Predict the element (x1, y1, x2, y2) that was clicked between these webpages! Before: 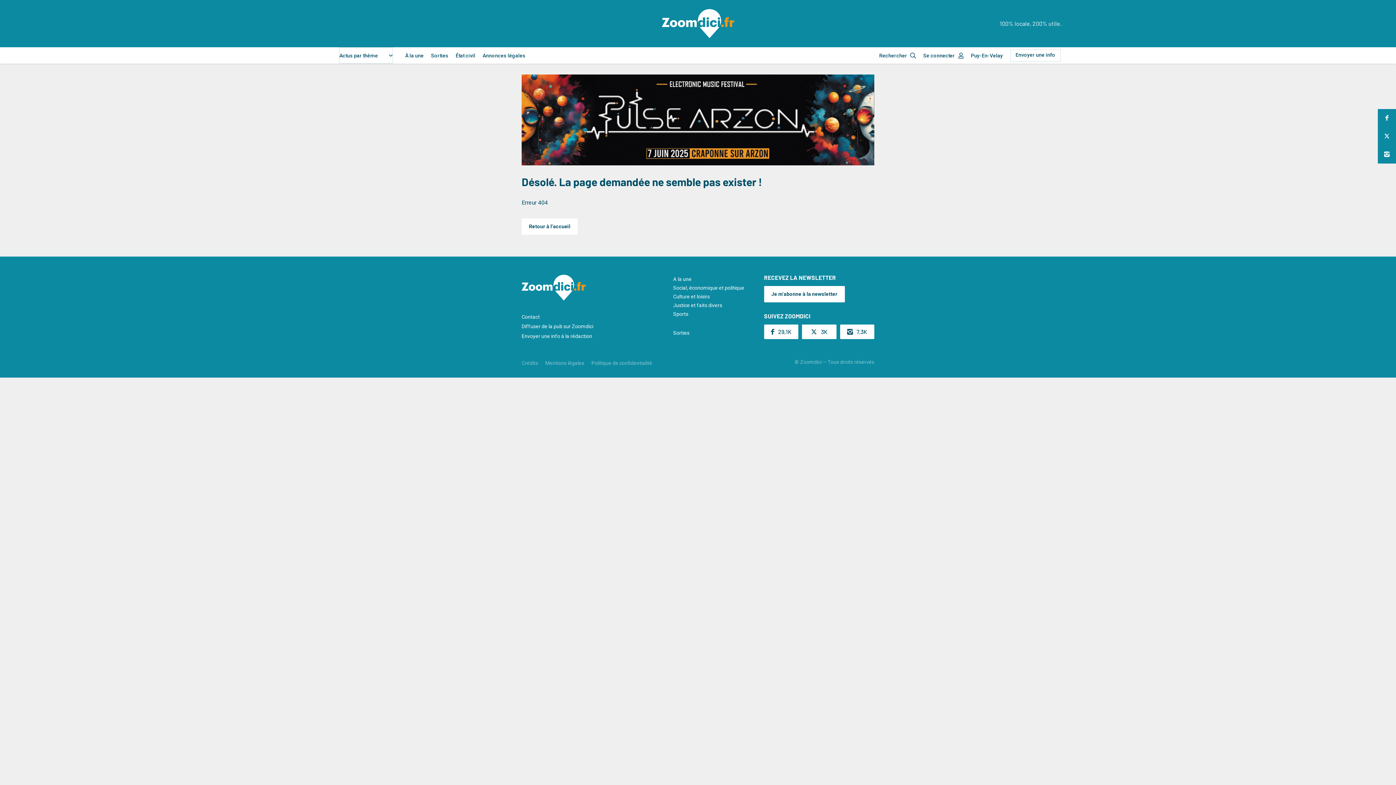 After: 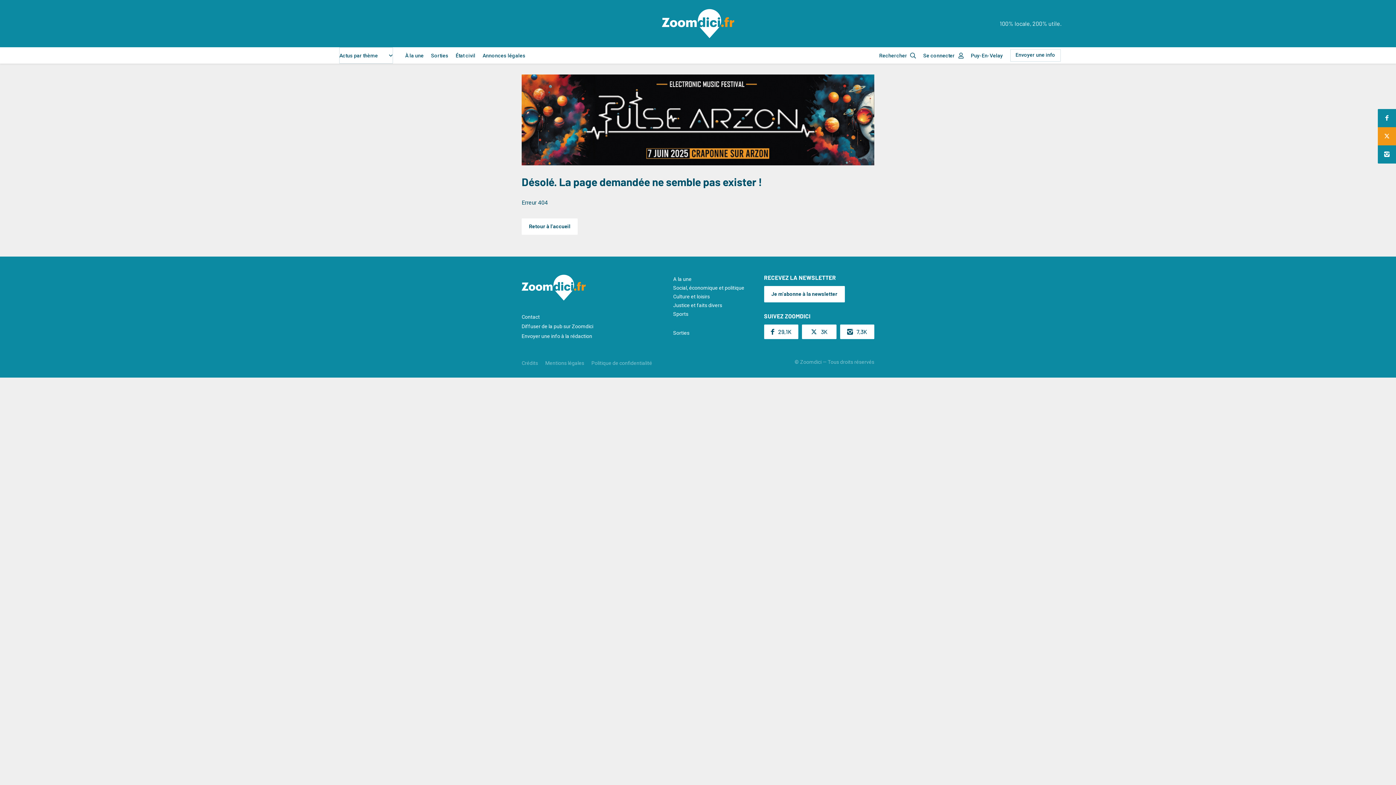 Action: bbox: (1378, 127, 1396, 145)